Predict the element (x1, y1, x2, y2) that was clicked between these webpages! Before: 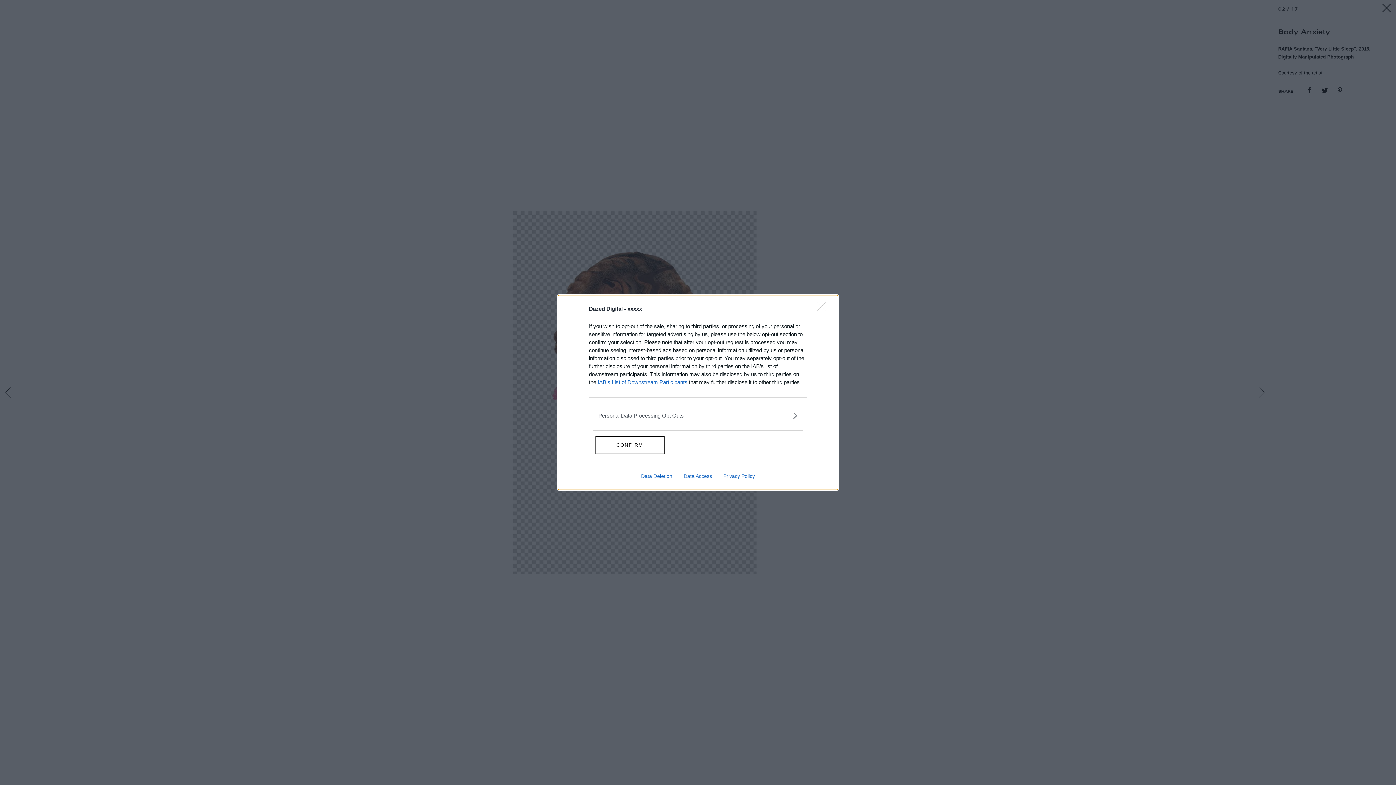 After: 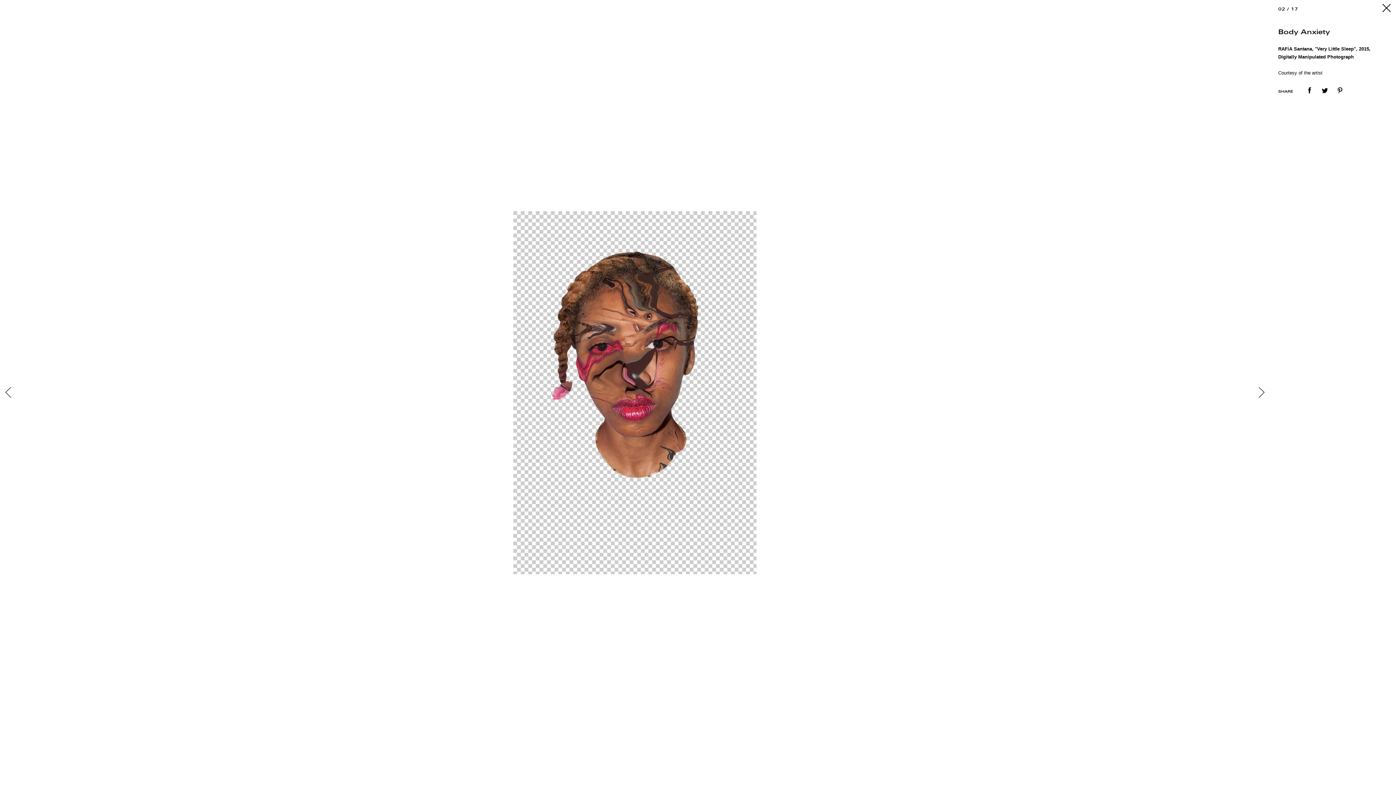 Action: bbox: (595, 436, 664, 454) label: CONFIRM